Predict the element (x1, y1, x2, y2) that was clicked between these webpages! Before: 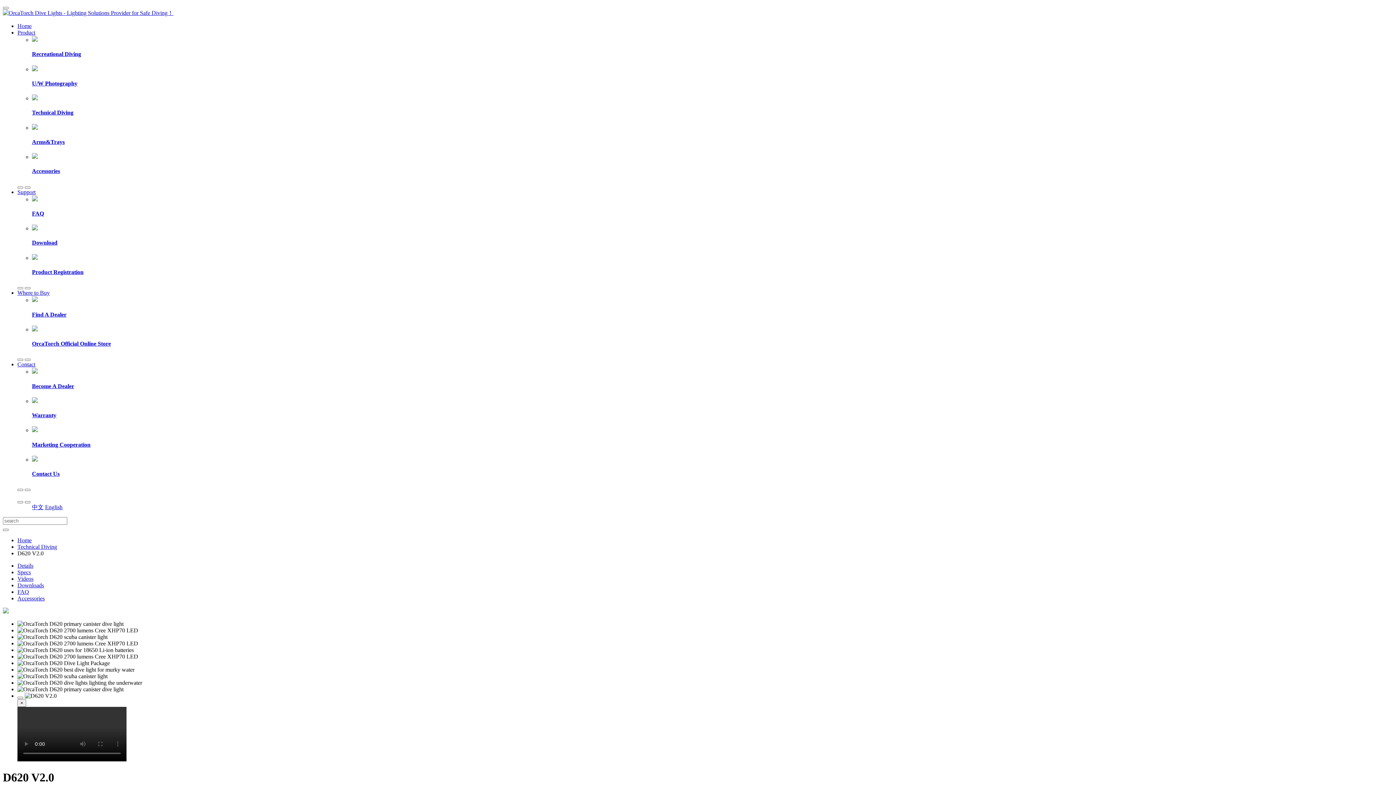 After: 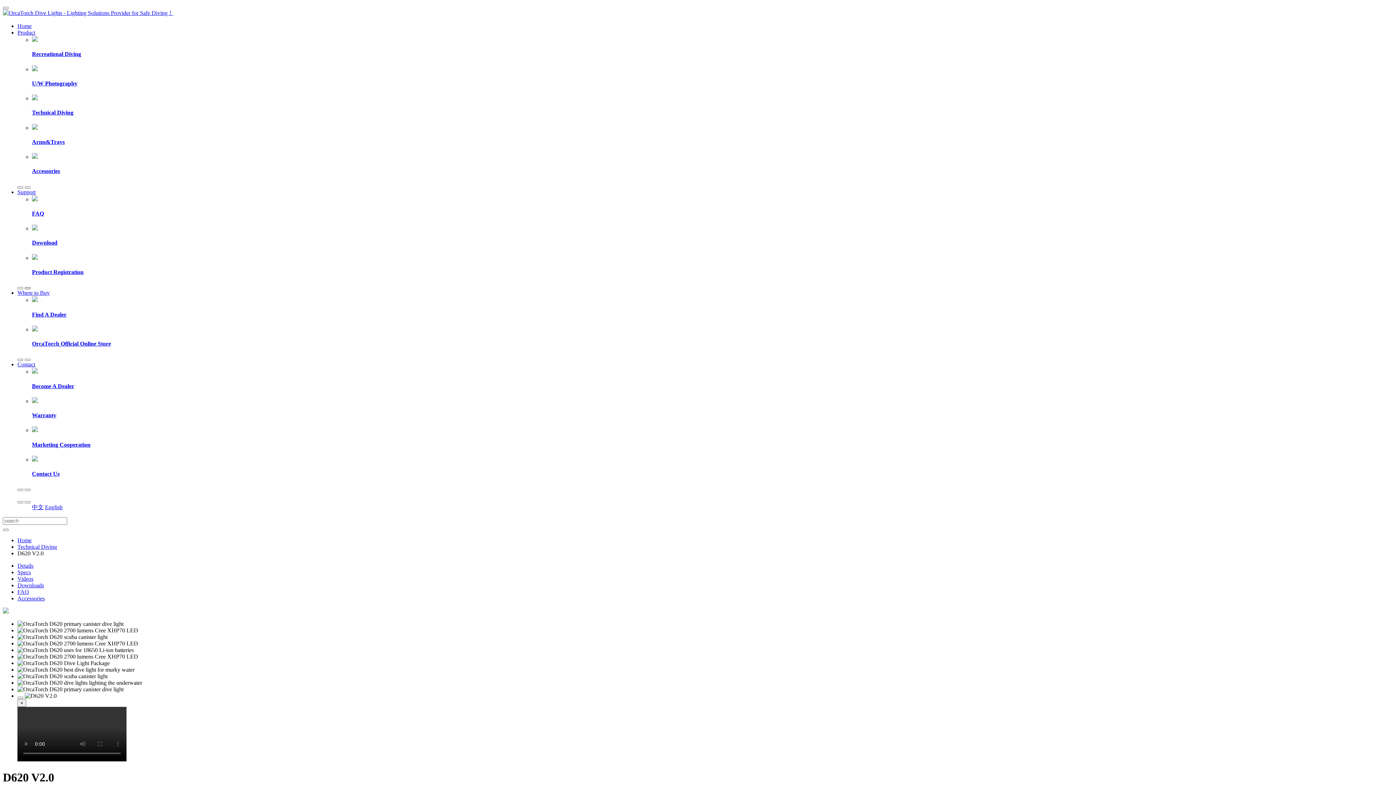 Action: bbox: (24, 287, 30, 289)